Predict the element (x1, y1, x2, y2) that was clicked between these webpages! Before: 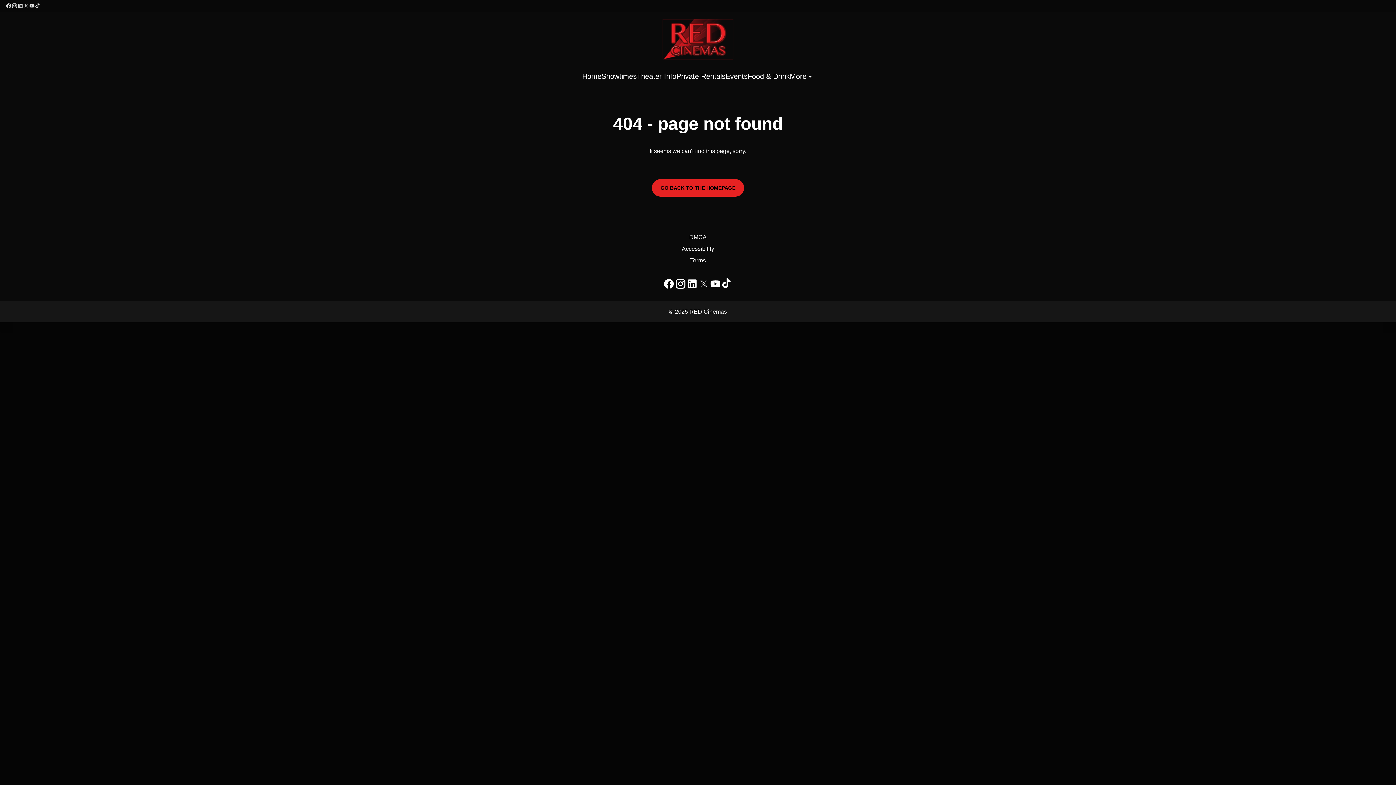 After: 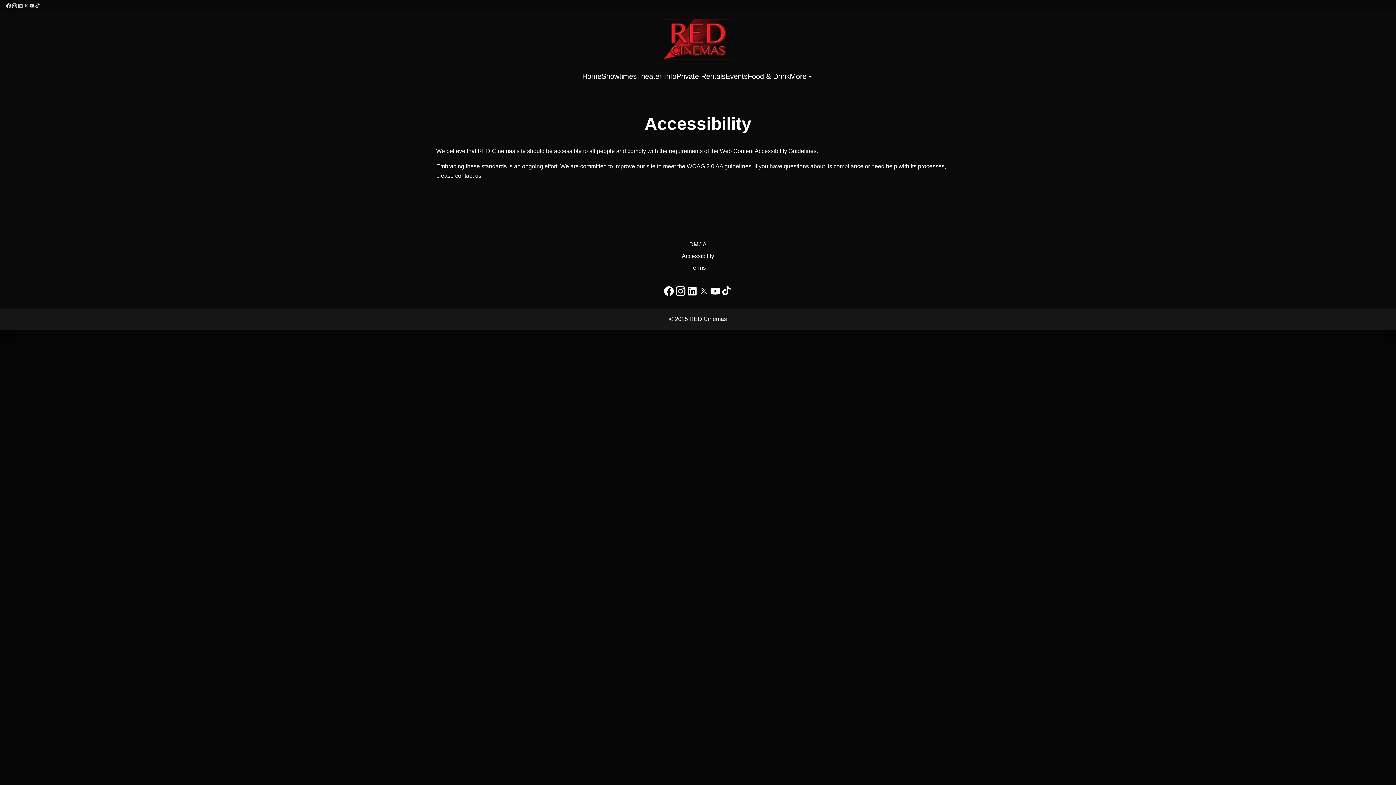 Action: bbox: (525, 243, 870, 254) label: Accessibility